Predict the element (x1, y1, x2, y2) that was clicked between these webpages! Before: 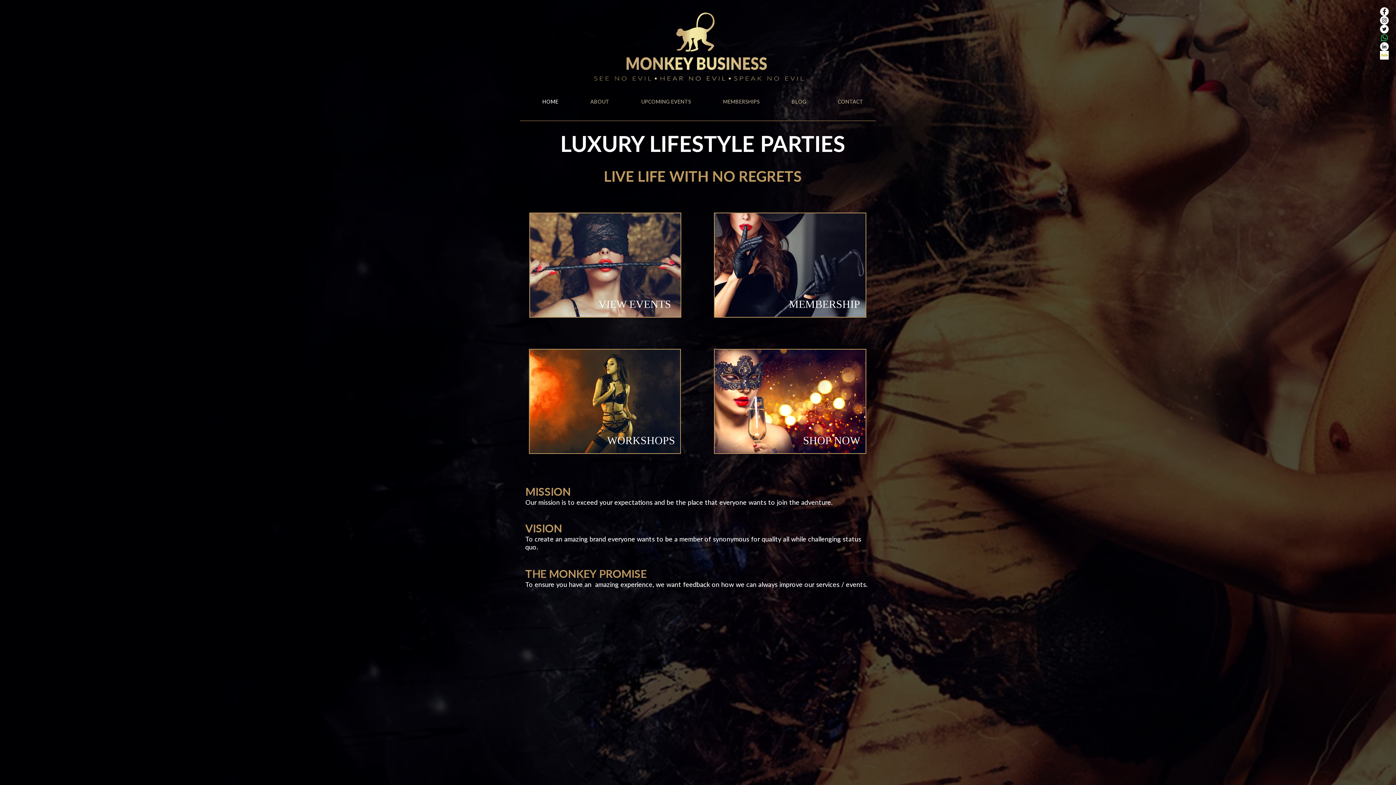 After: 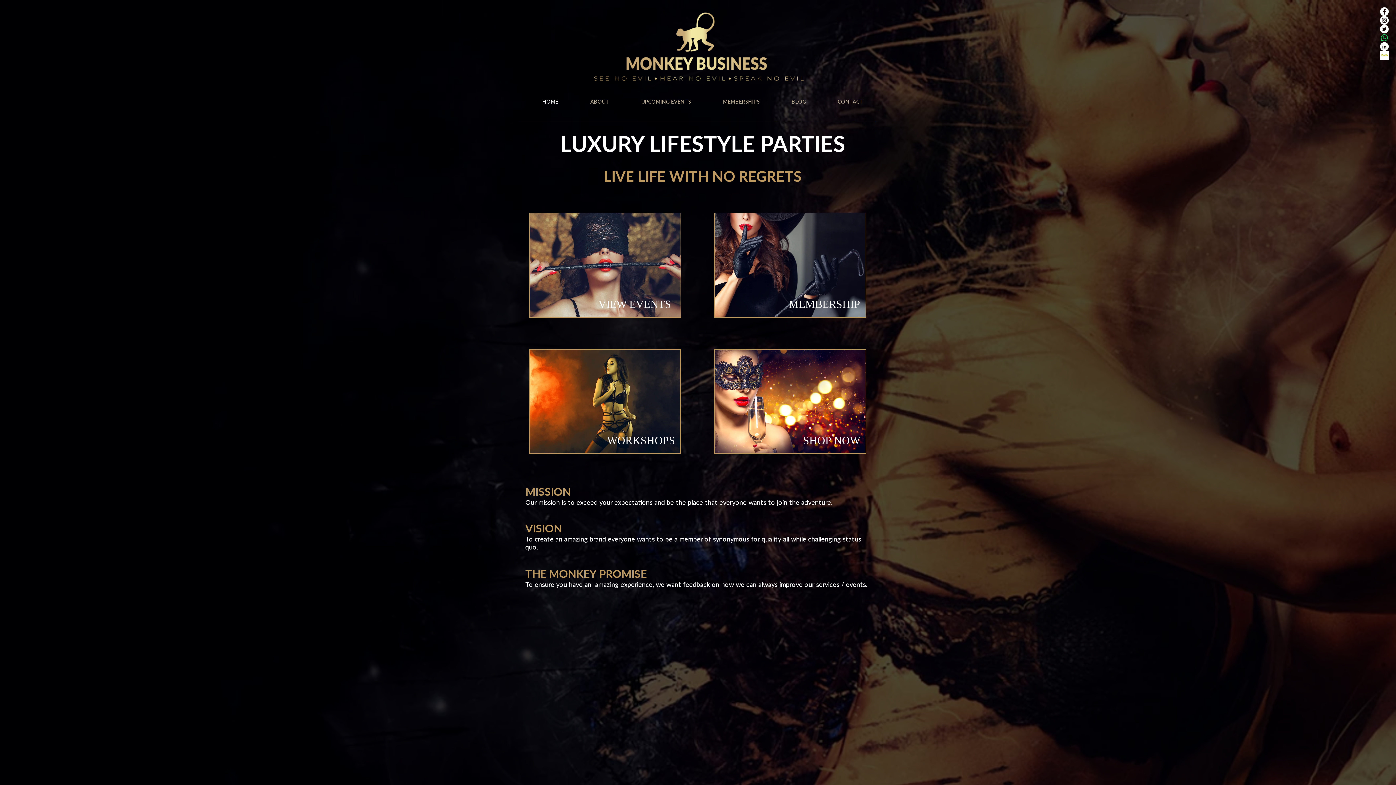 Action: bbox: (585, 4, 811, 89)